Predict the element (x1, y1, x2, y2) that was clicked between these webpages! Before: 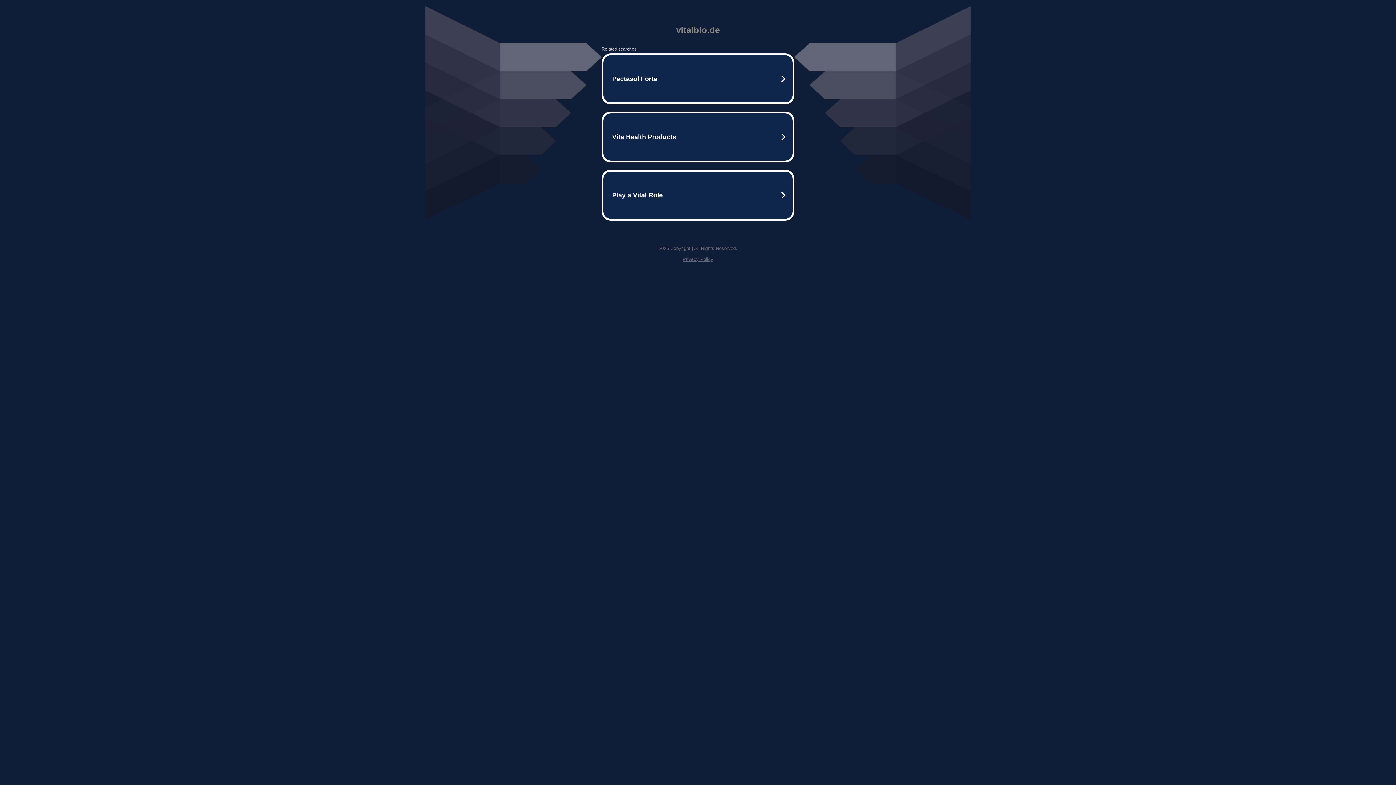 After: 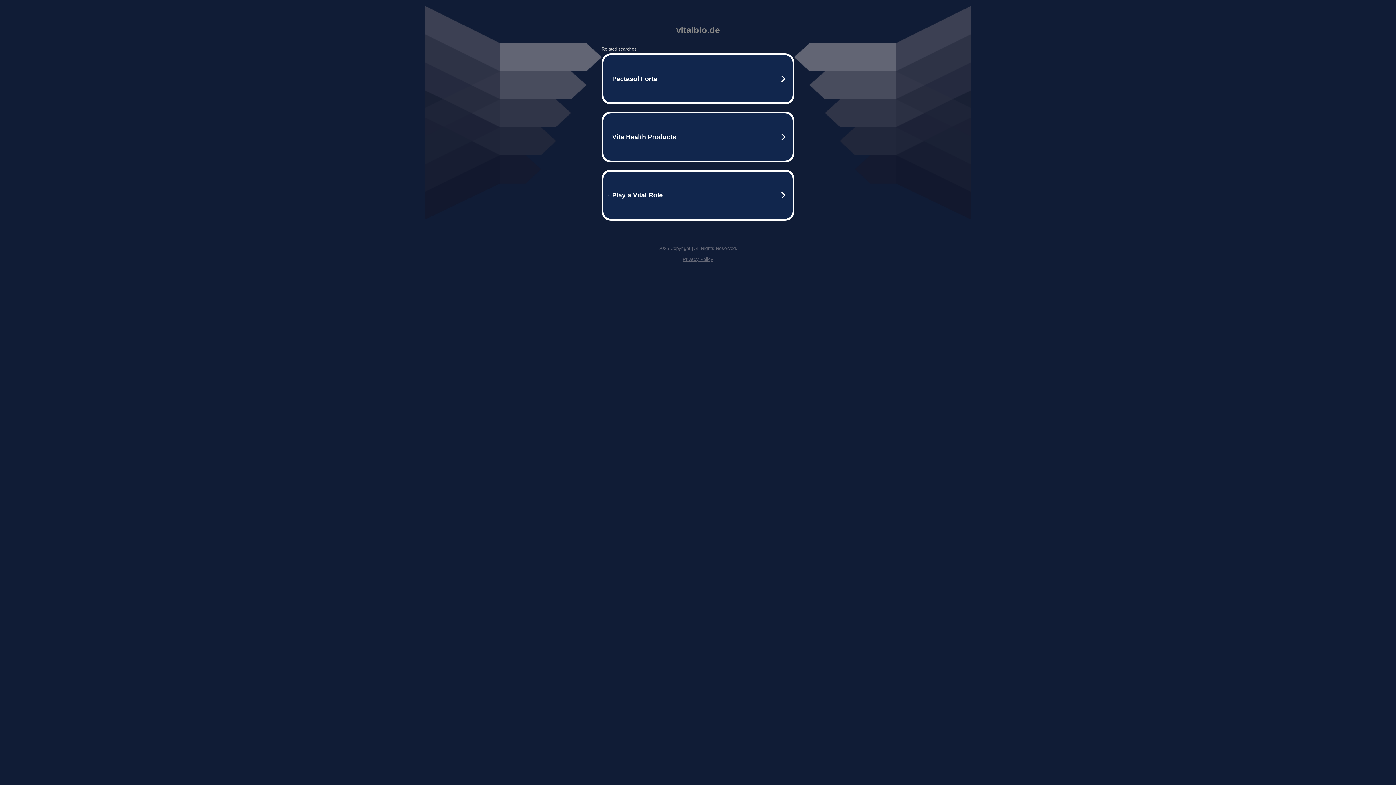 Action: label: Privacy Policy bbox: (682, 256, 713, 262)